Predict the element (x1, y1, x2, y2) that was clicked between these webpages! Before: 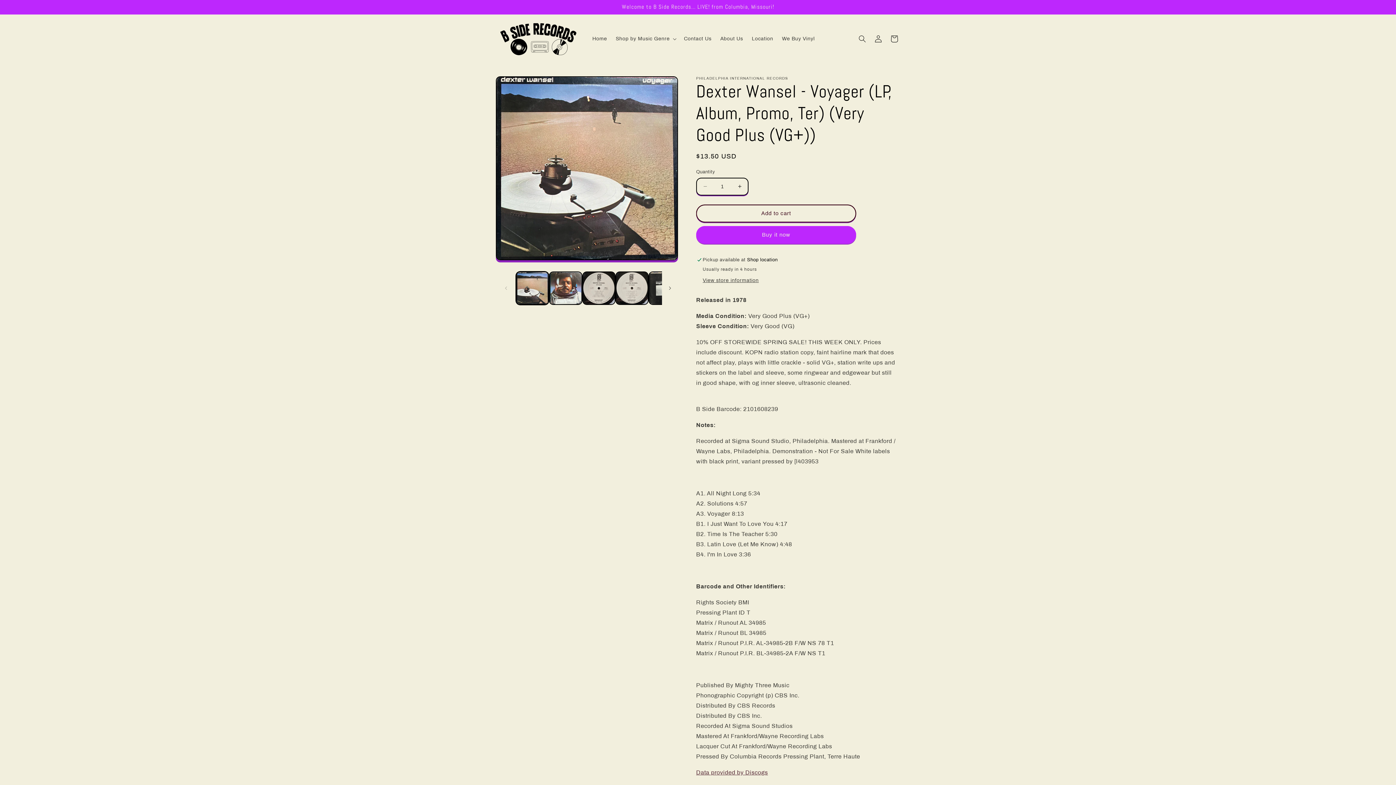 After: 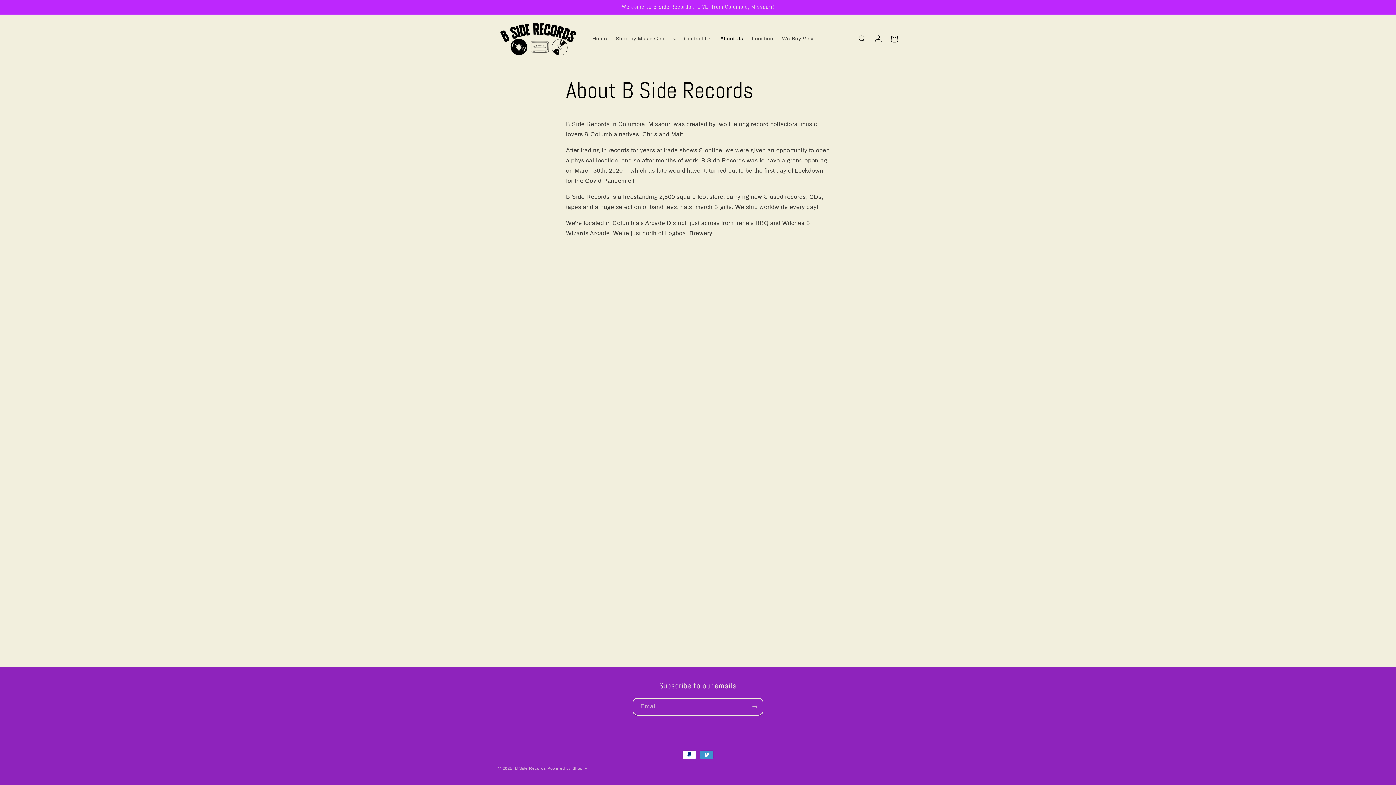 Action: bbox: (716, 31, 747, 46) label: About Us